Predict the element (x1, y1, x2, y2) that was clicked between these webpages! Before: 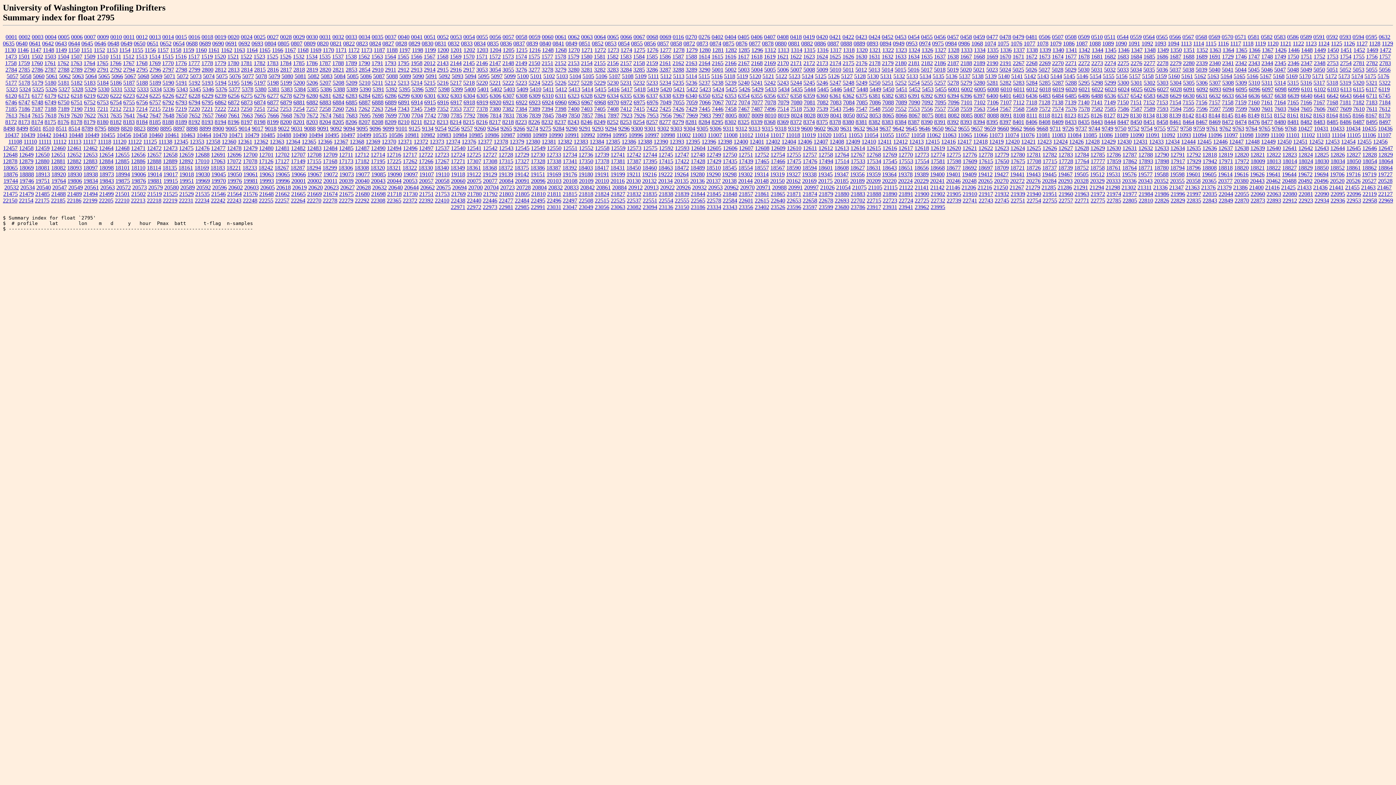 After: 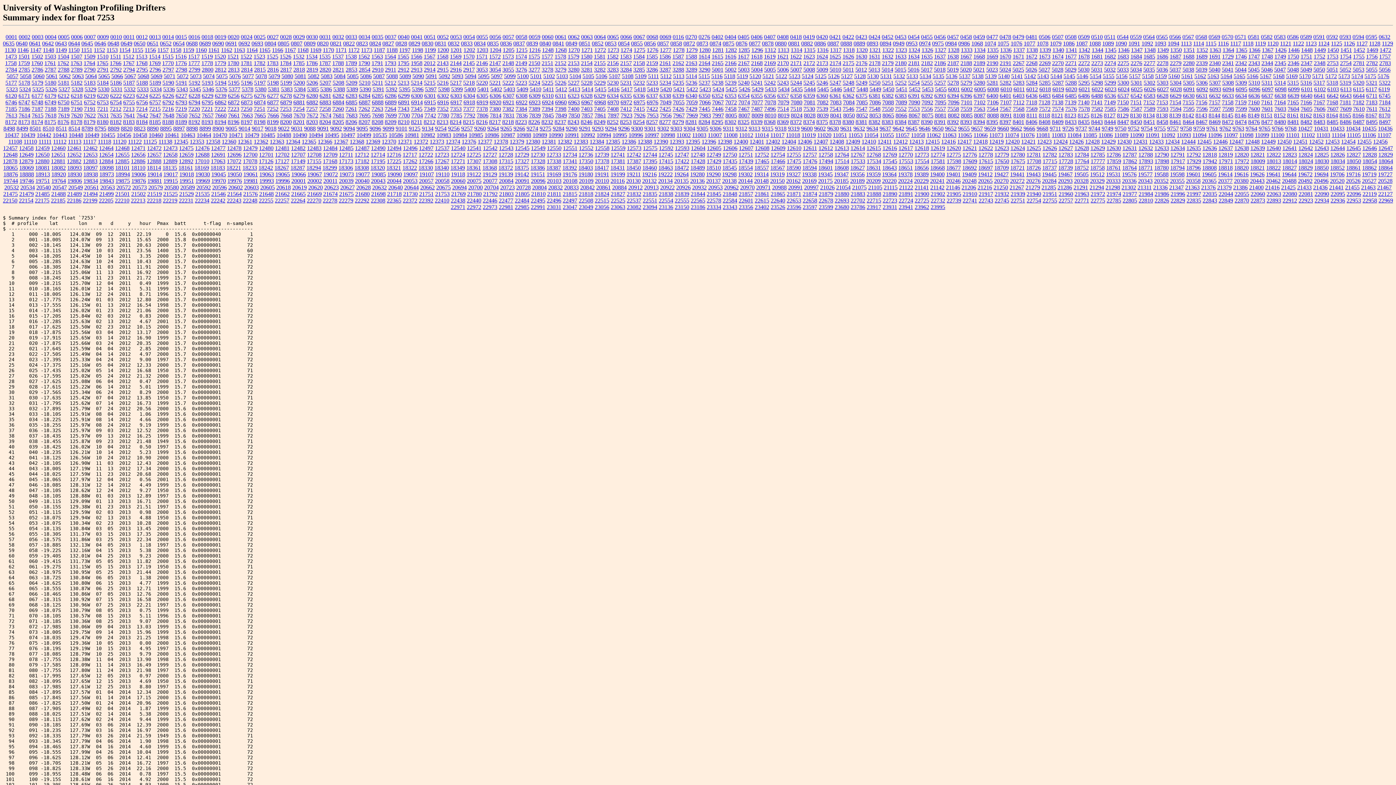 Action: bbox: (280, 105, 291, 111) label: 7253